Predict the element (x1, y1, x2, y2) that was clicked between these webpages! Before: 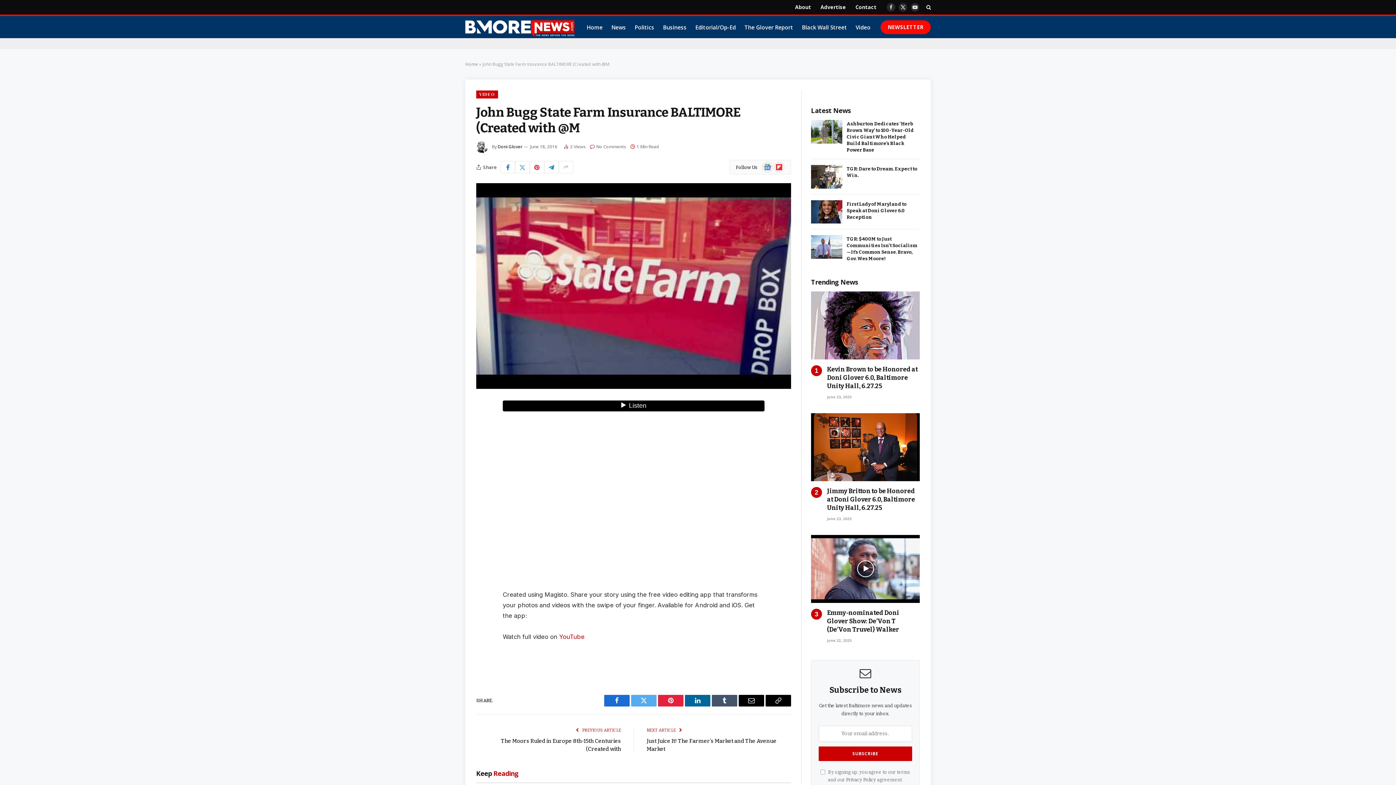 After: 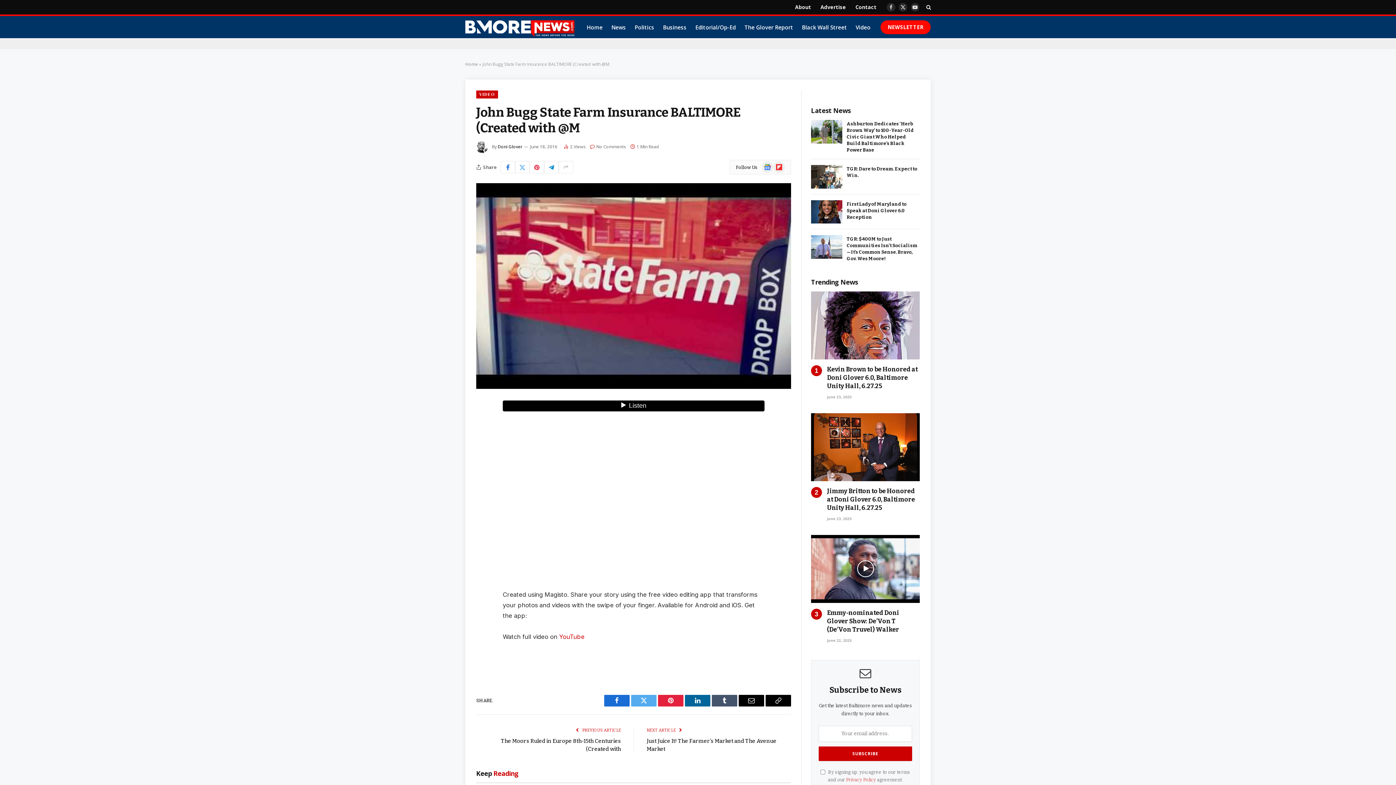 Action: label: Privacy Policy bbox: (846, 777, 876, 782)